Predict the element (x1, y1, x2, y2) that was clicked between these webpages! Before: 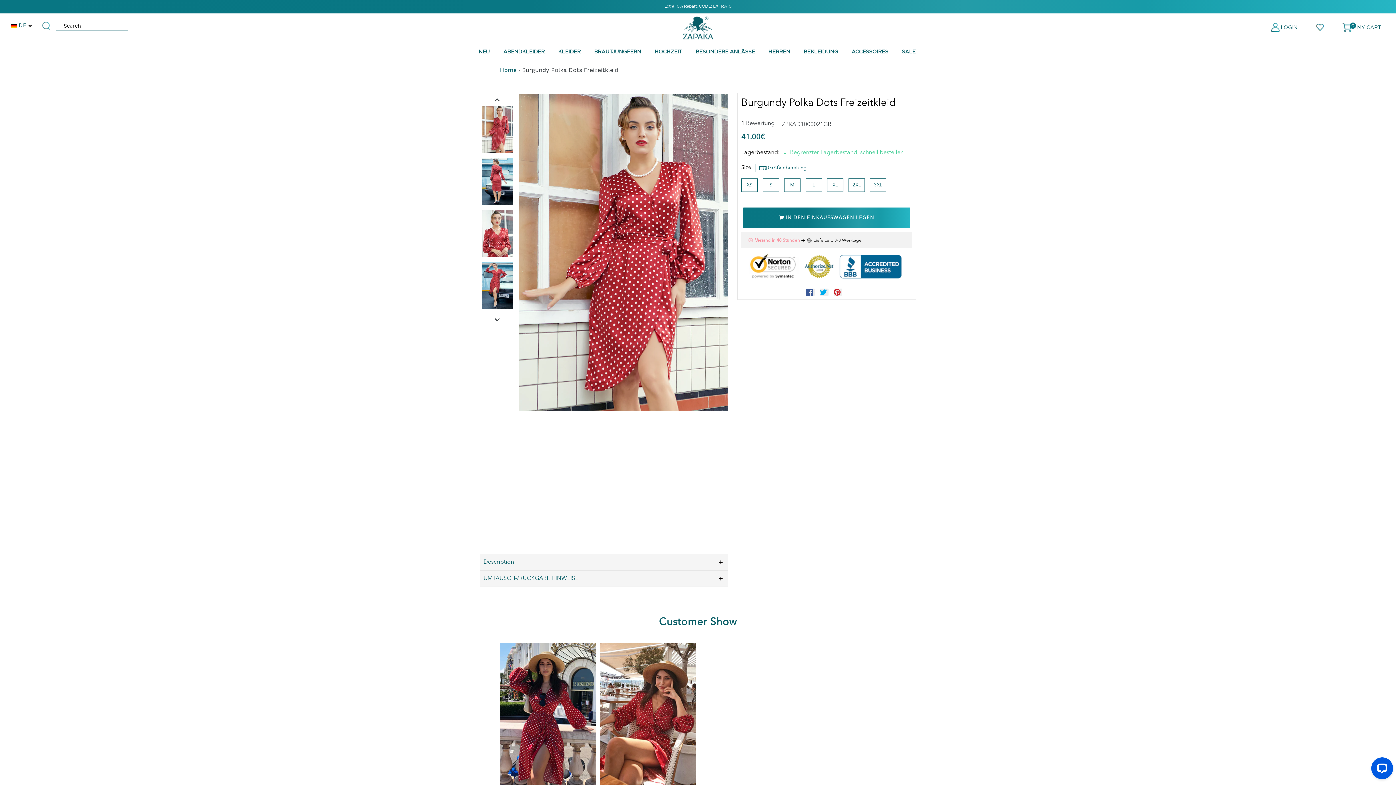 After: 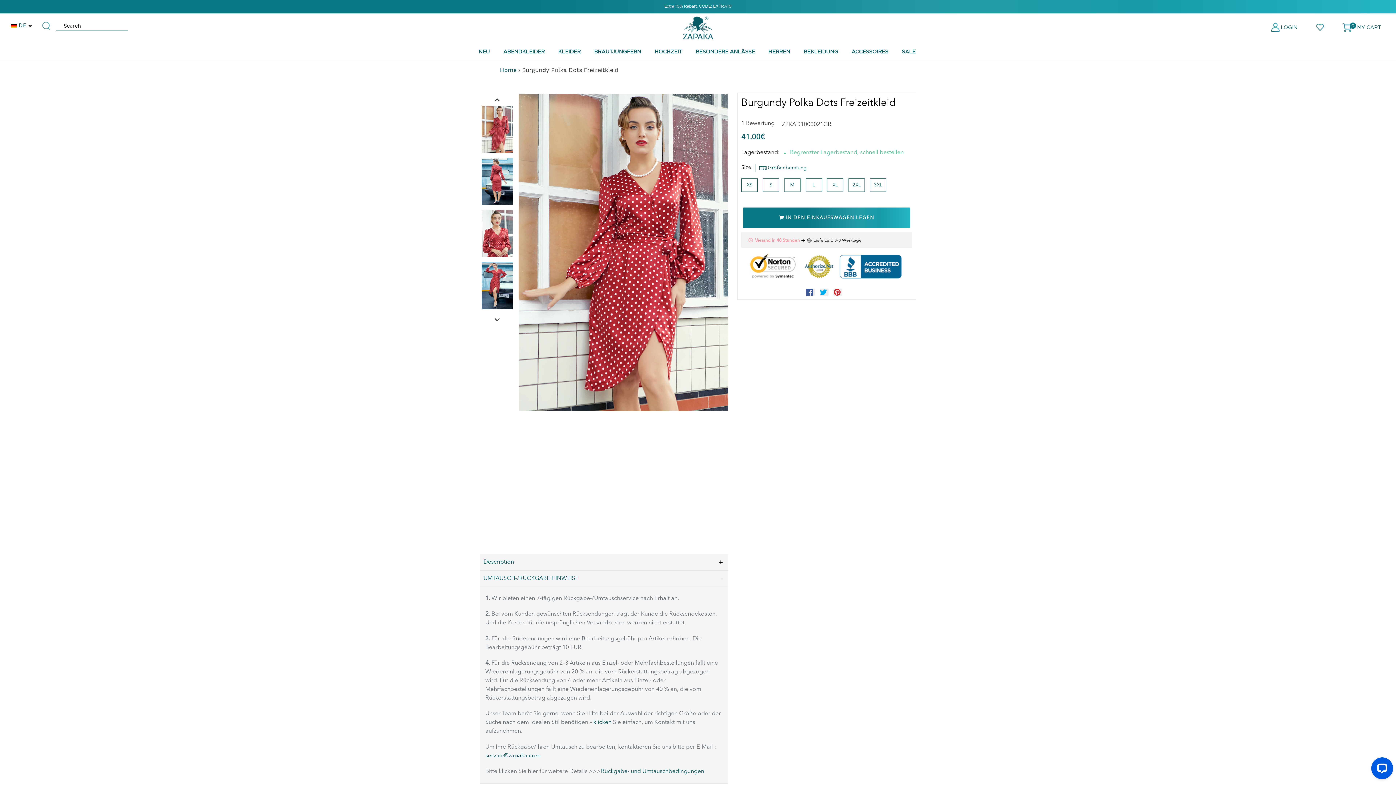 Action: bbox: (483, 575, 578, 581) label: UMTAUSCH-/RÜCKGABE HINWEISE